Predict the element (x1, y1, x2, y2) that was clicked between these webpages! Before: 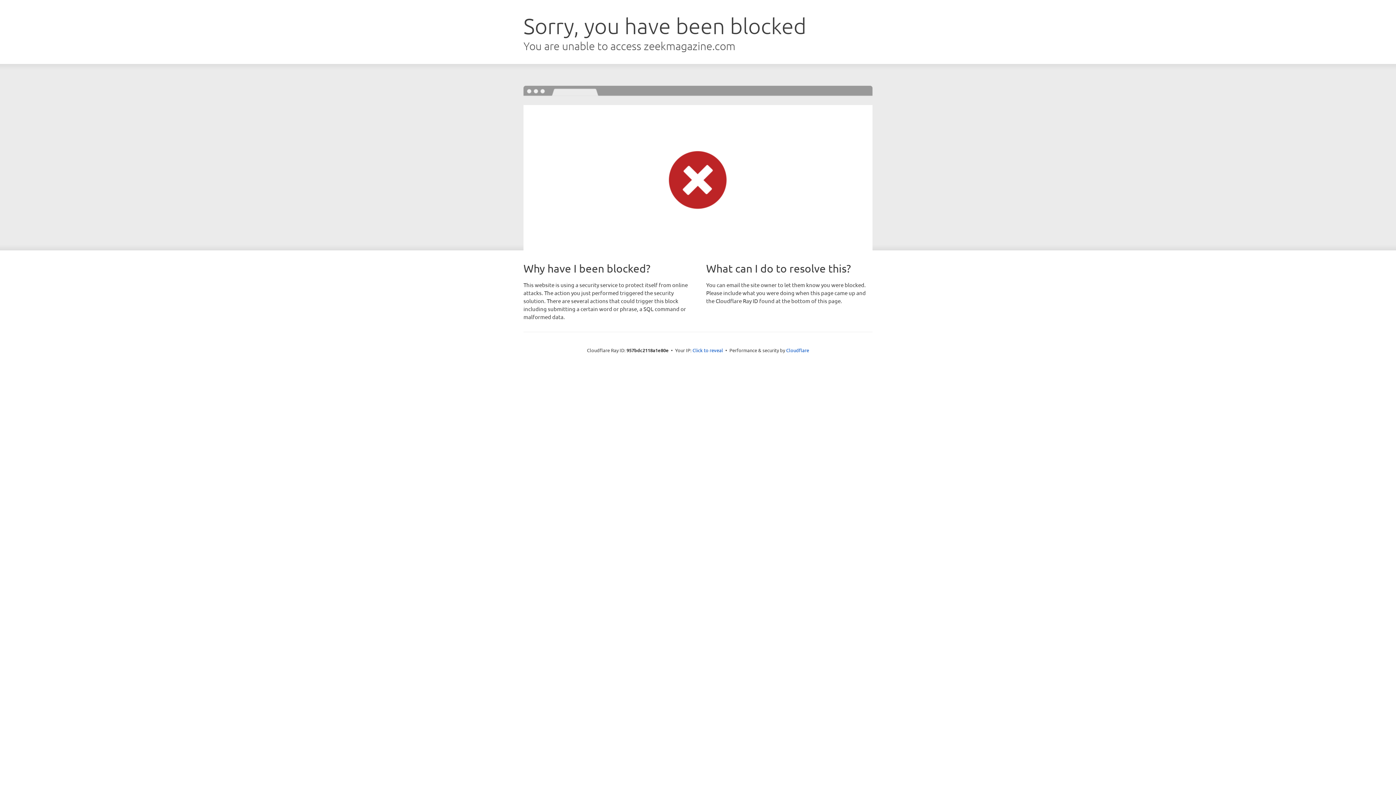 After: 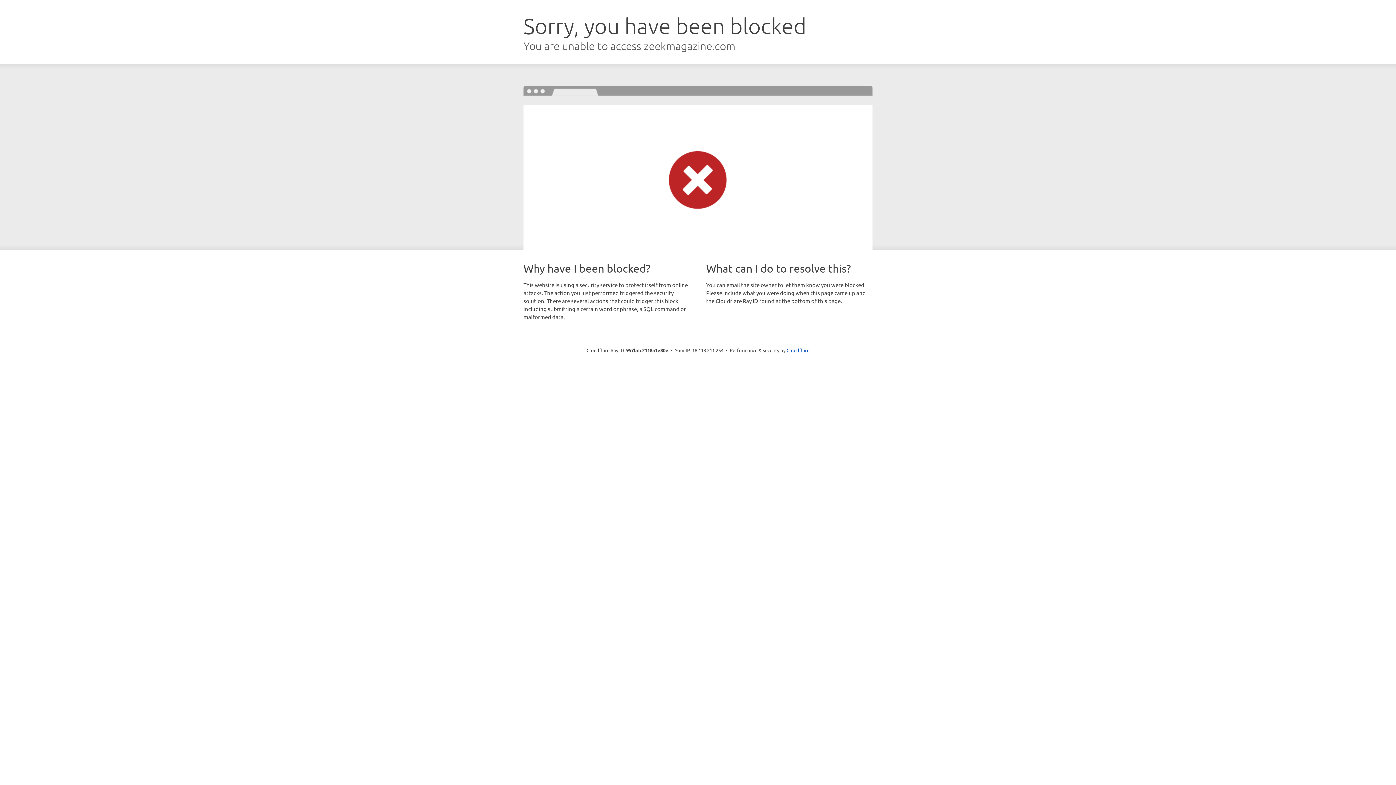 Action: bbox: (692, 346, 723, 353) label: Click to reveal